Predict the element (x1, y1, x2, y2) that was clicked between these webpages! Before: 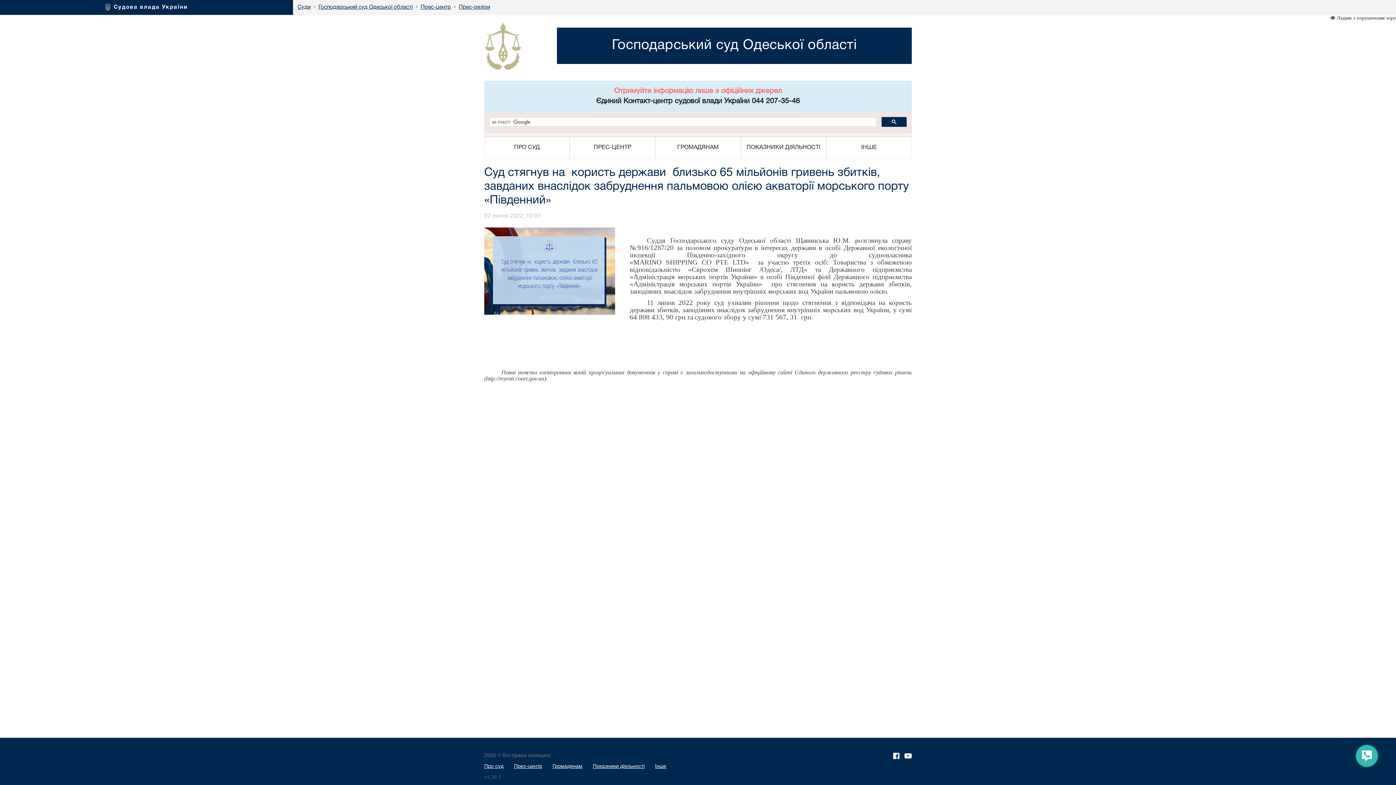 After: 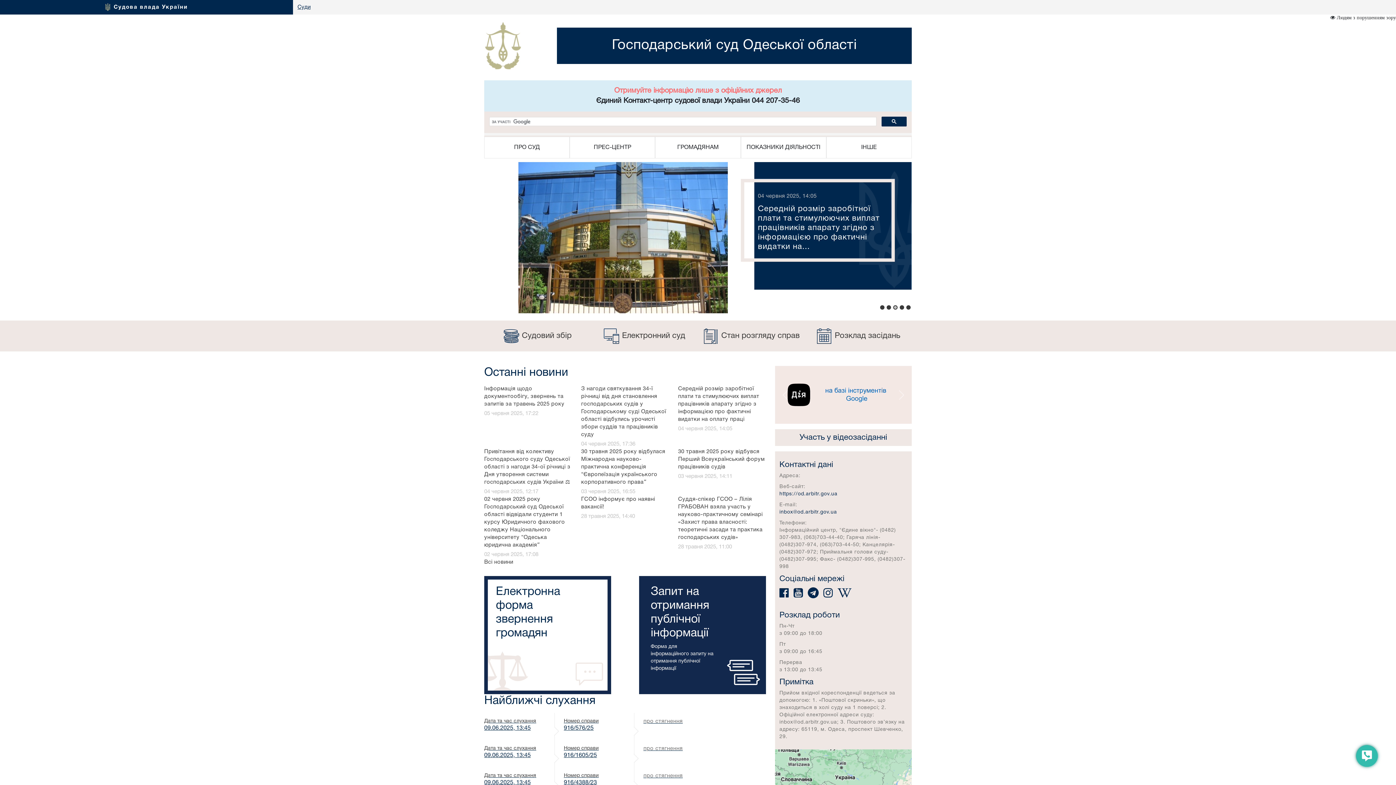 Action: bbox: (484, 43, 522, 48)